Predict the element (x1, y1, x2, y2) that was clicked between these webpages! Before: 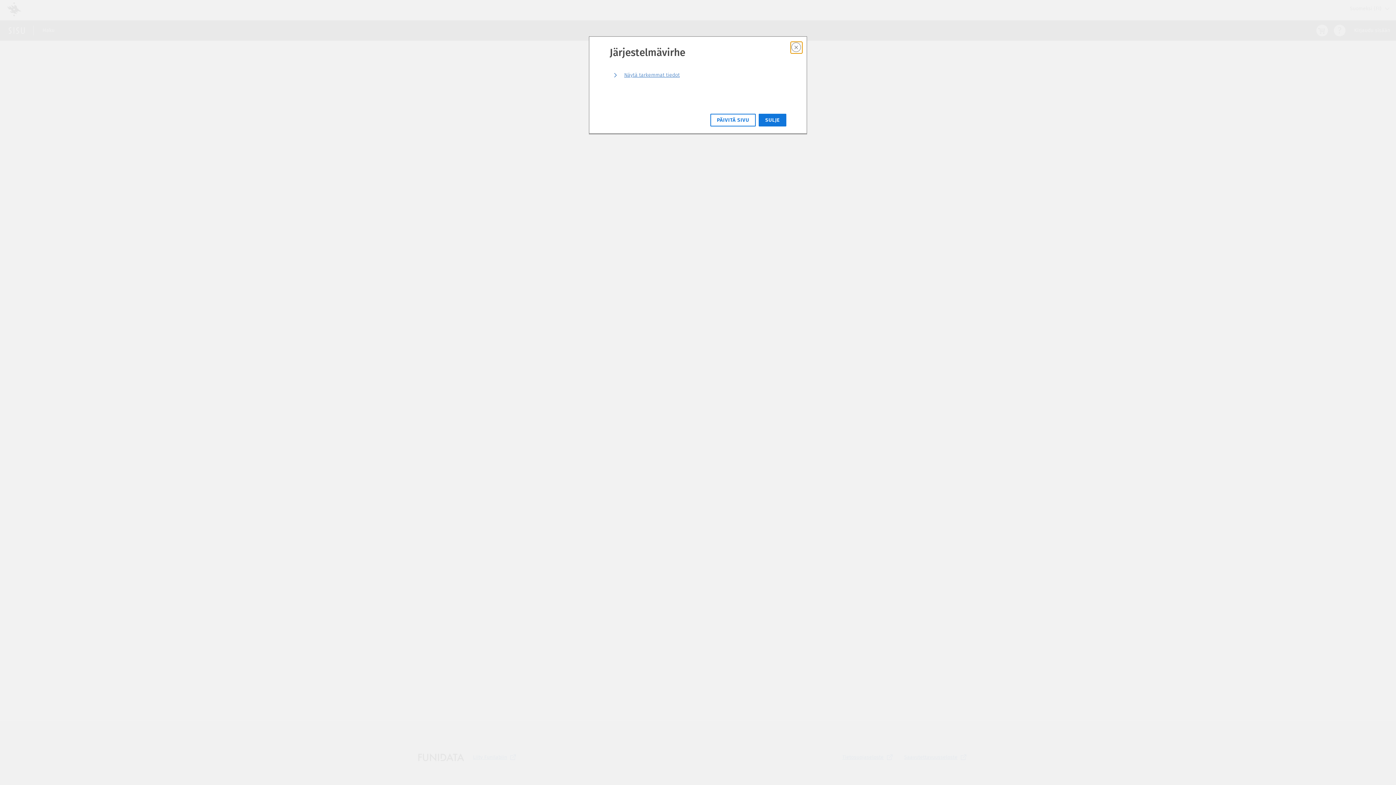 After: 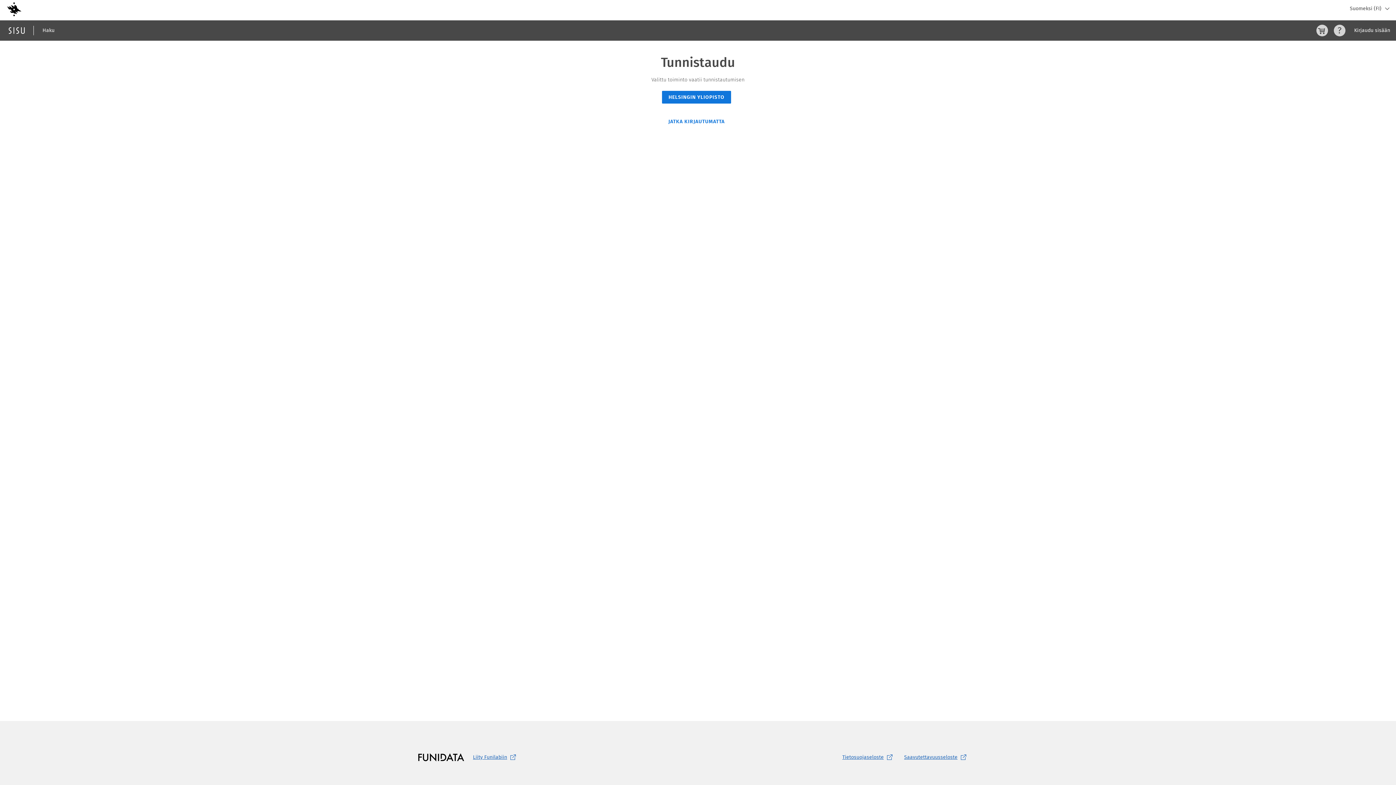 Action: bbox: (791, 27, 801, 37) label: Sulje